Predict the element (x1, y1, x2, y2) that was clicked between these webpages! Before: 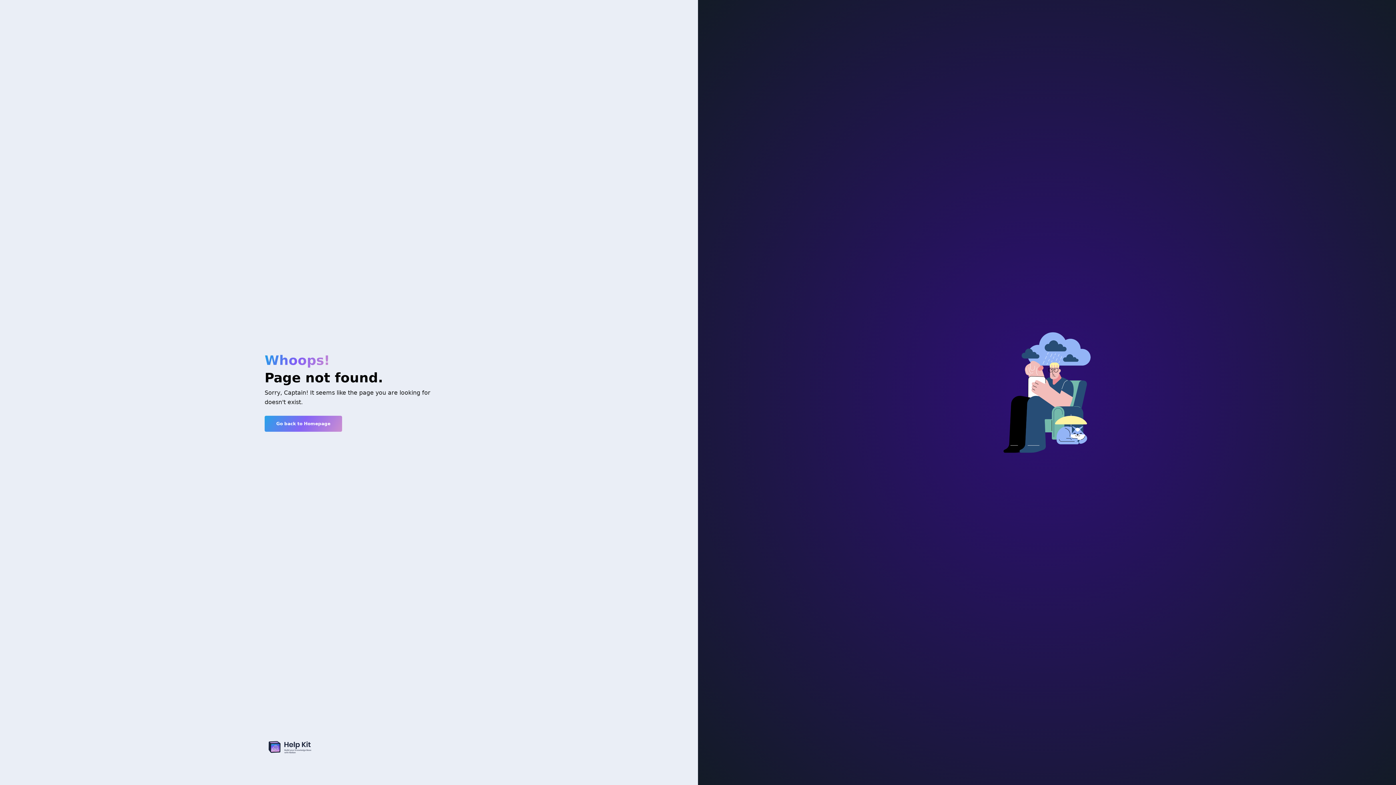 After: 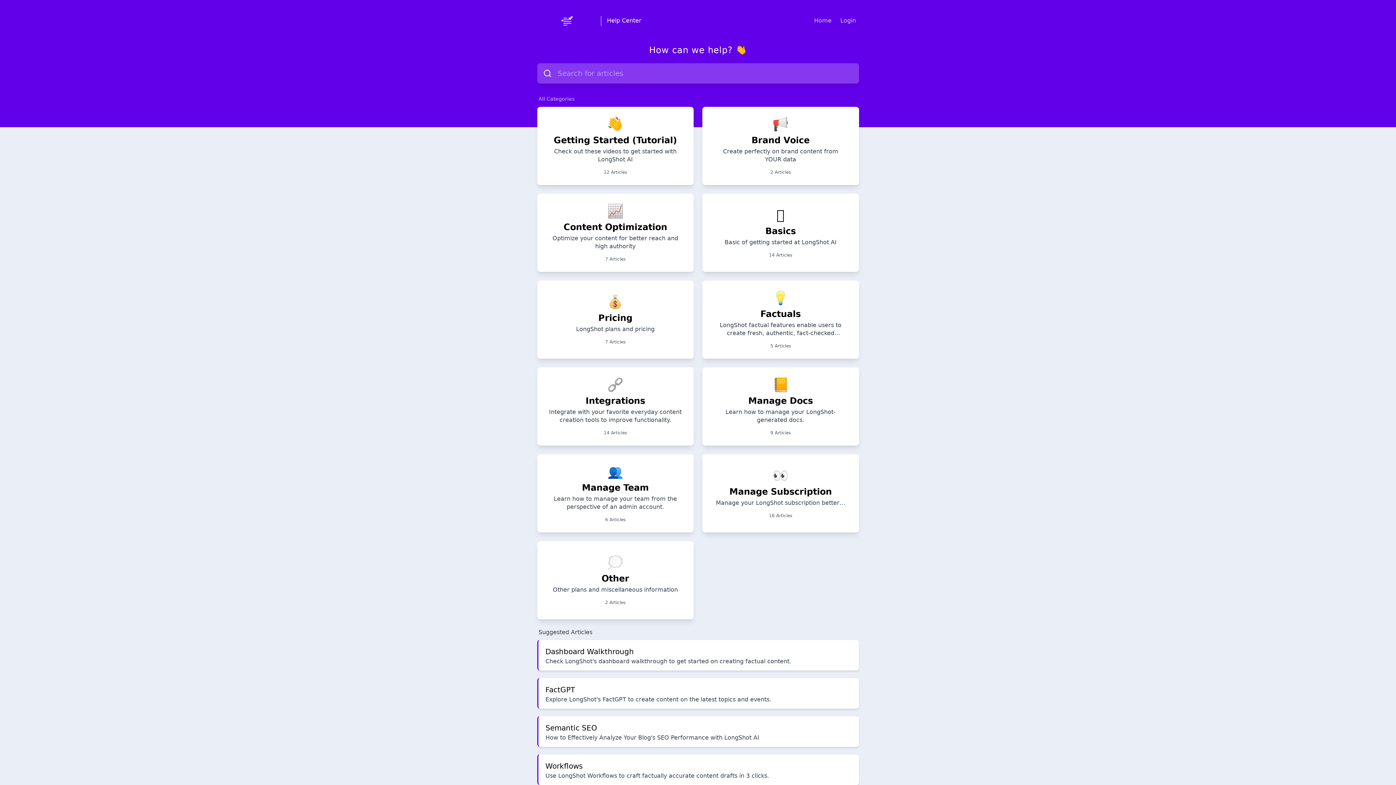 Action: label: Go back to Homepage bbox: (264, 416, 342, 432)